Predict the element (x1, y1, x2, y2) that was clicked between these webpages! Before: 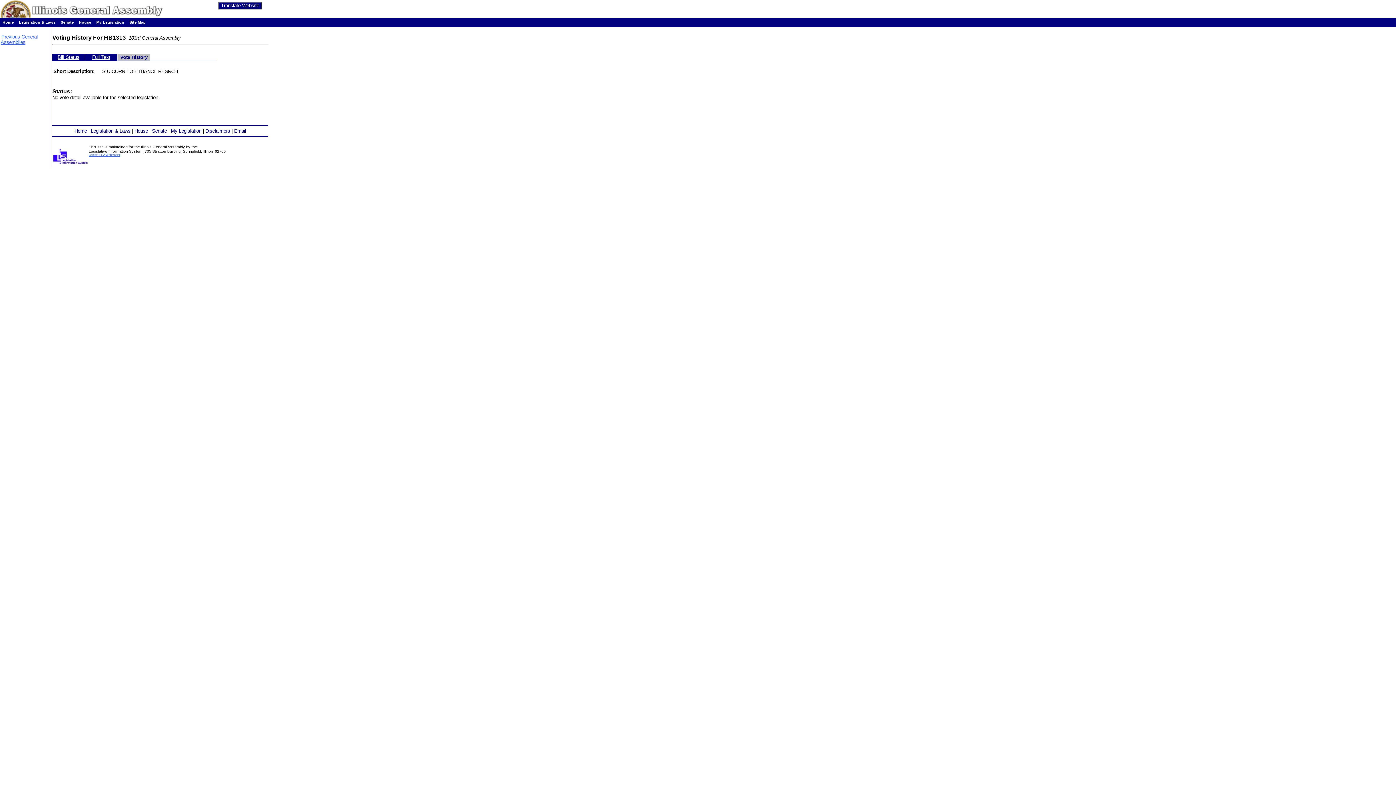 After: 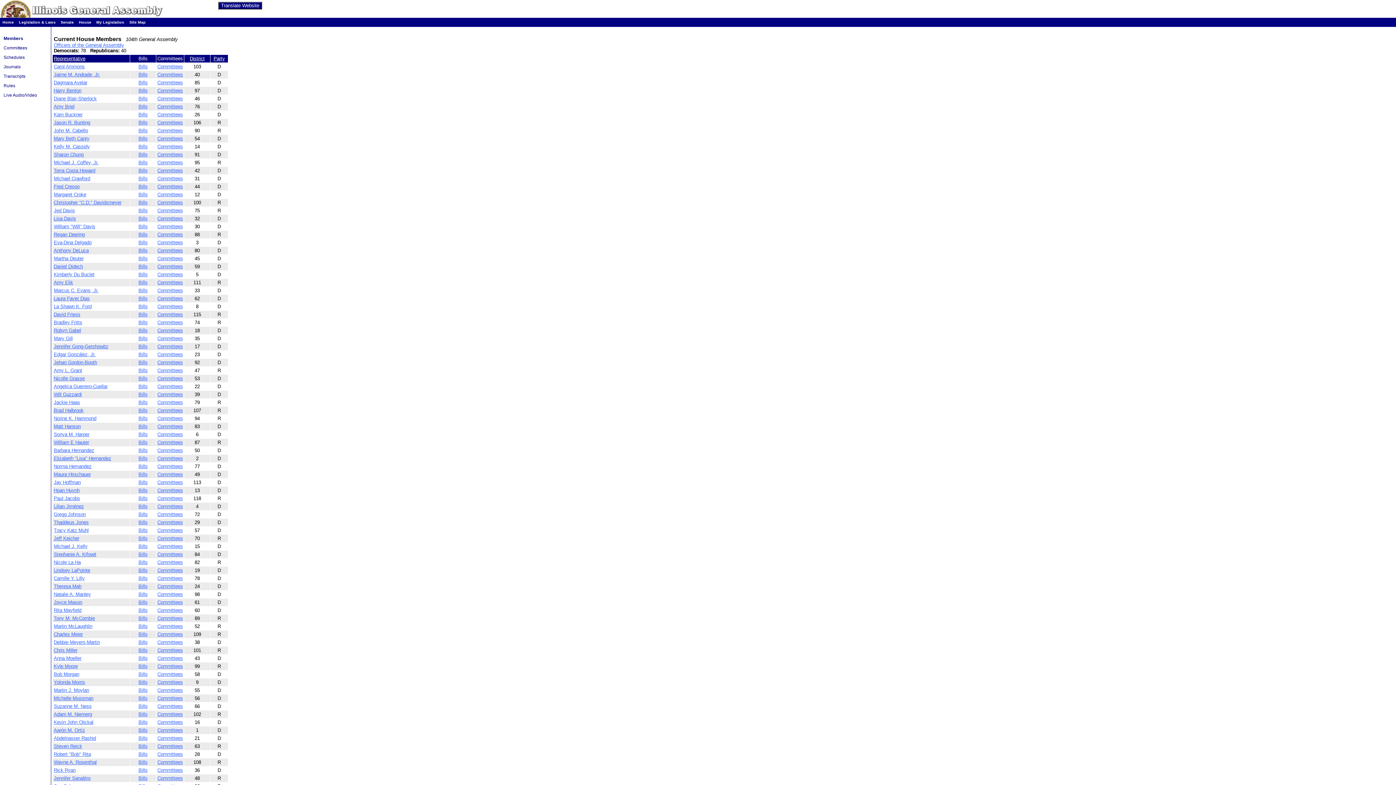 Action: label: House bbox: (134, 128, 148, 133)